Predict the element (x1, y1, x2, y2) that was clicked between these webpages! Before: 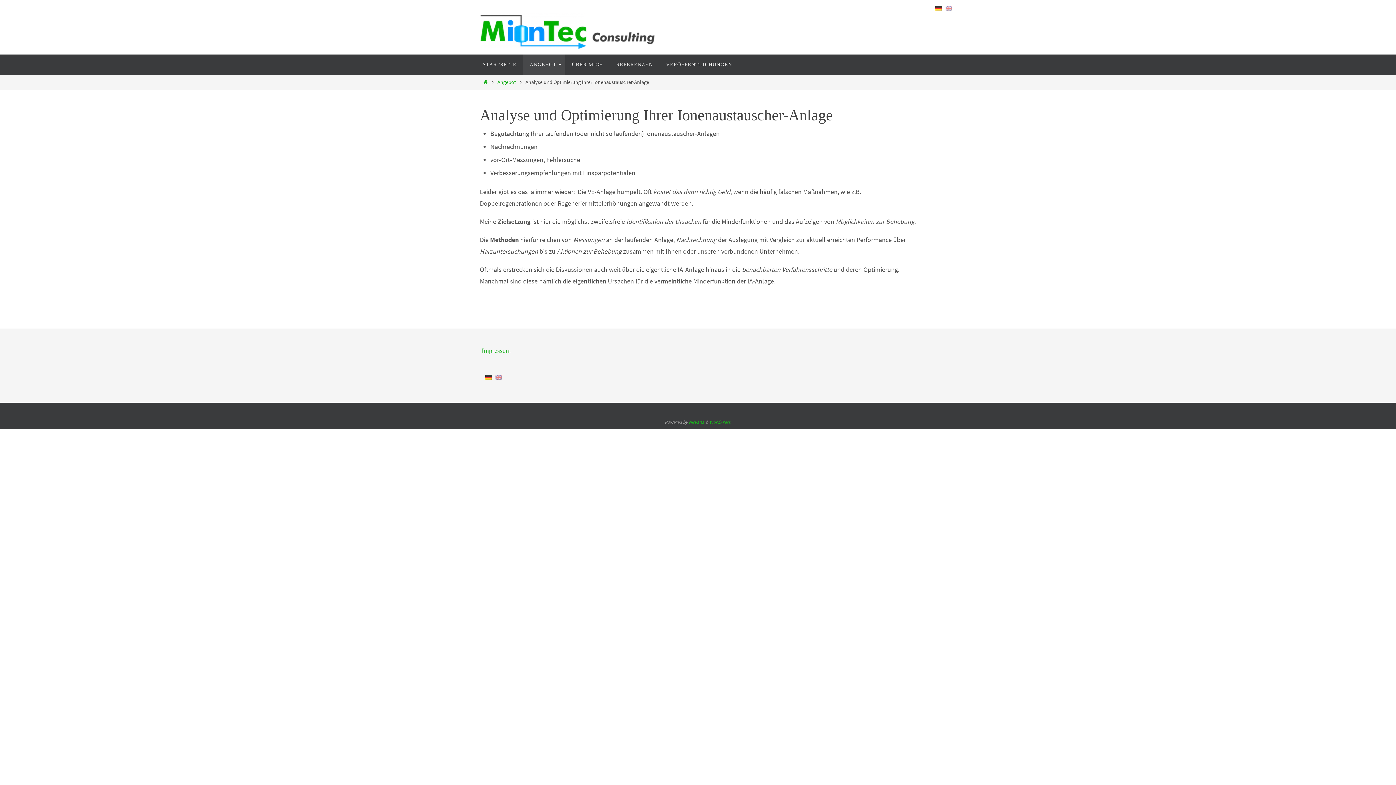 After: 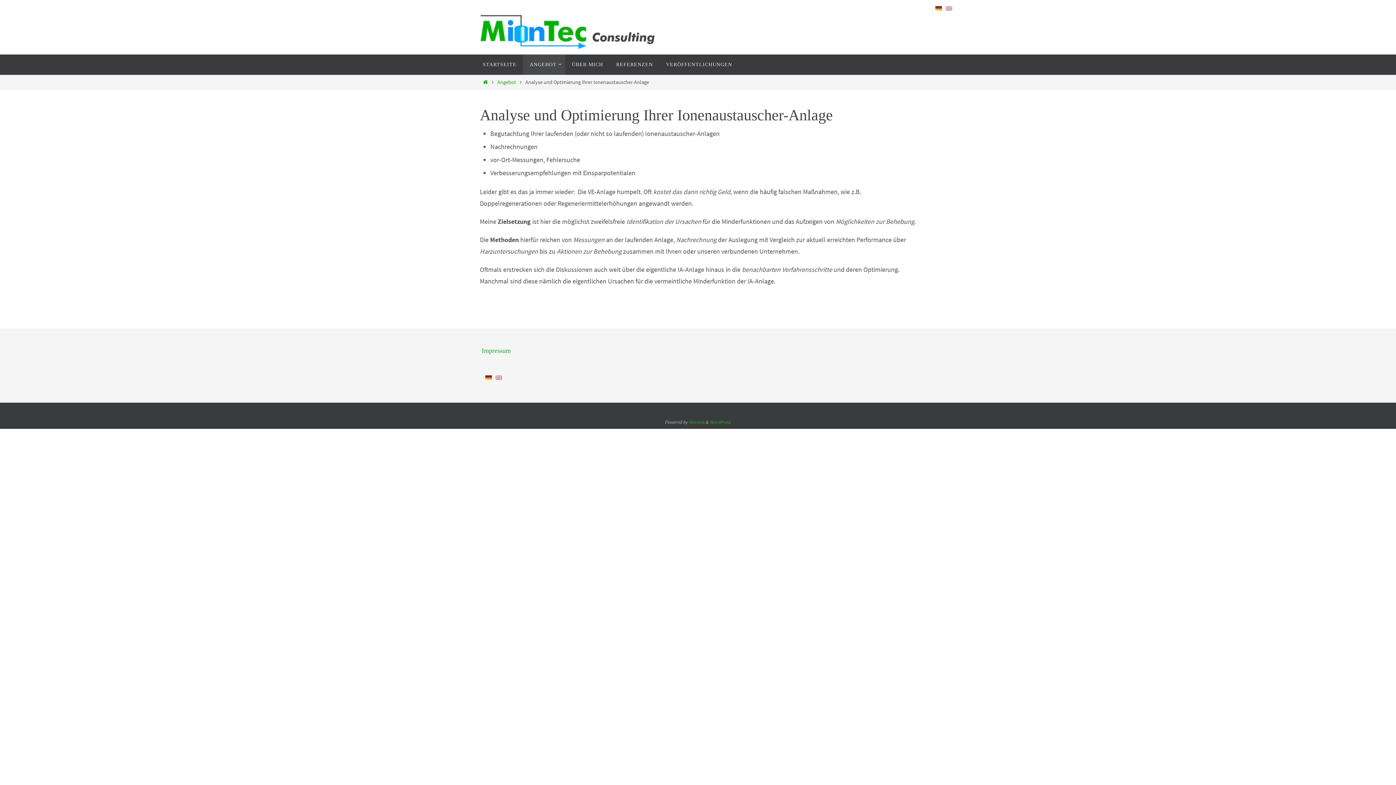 Action: bbox: (935, 4, 942, 11)